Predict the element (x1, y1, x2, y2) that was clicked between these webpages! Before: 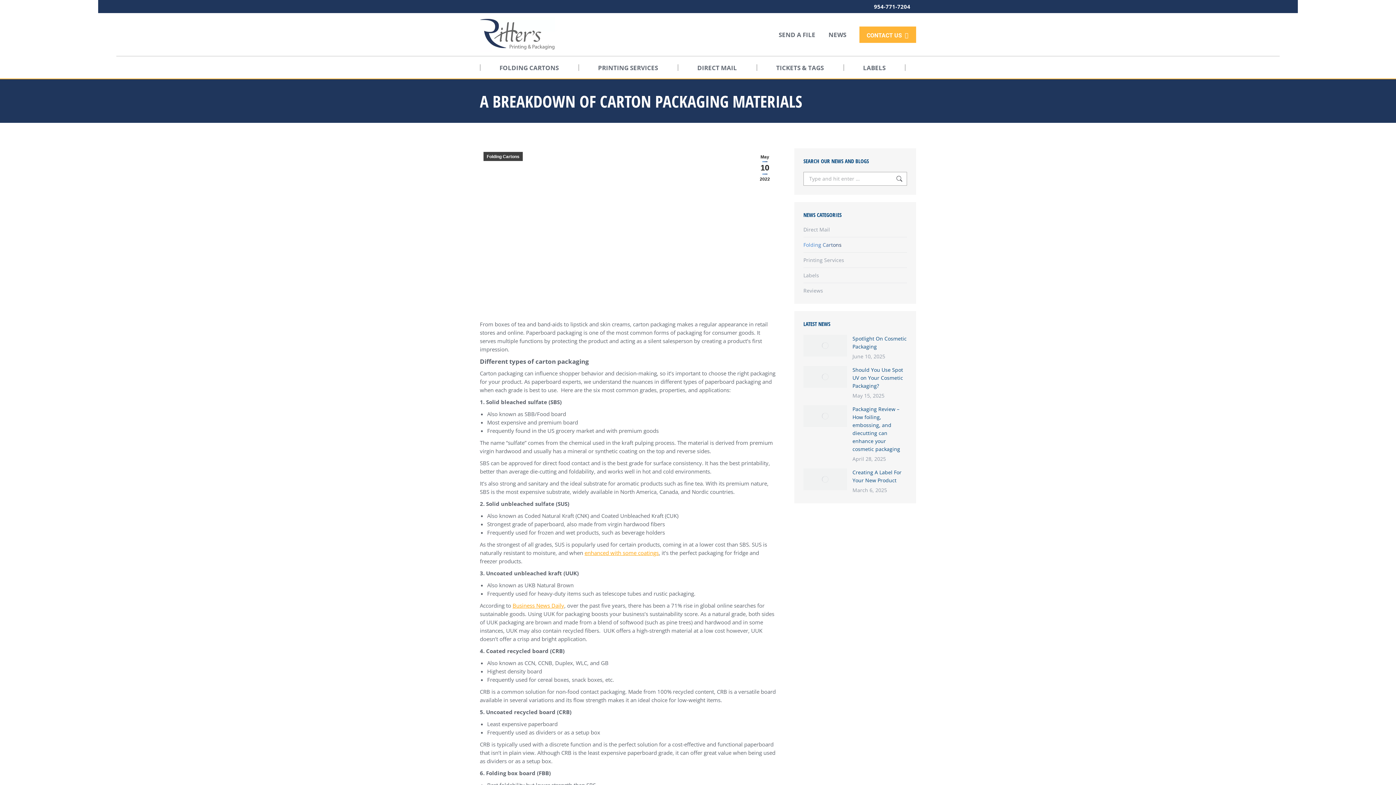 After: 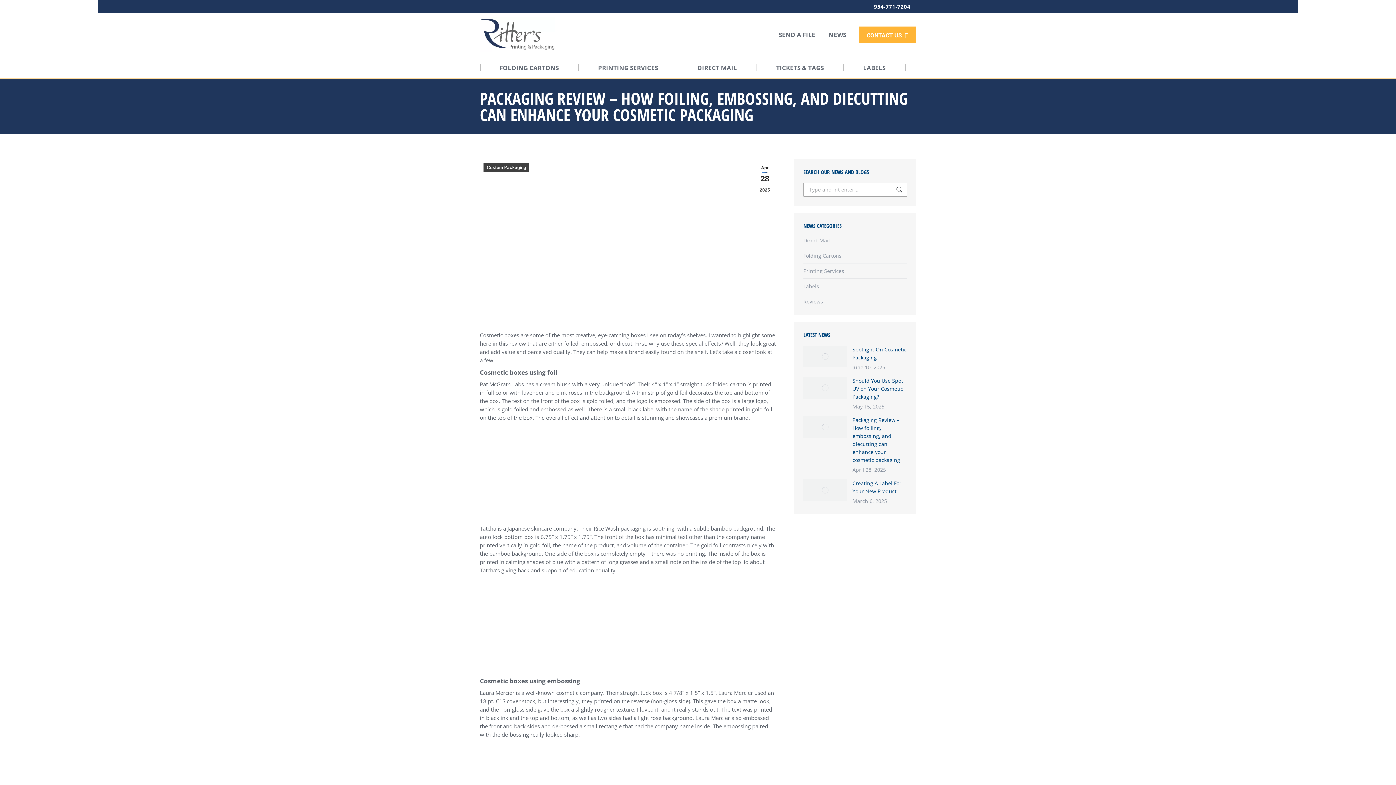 Action: bbox: (803, 405, 847, 427) label: Post image